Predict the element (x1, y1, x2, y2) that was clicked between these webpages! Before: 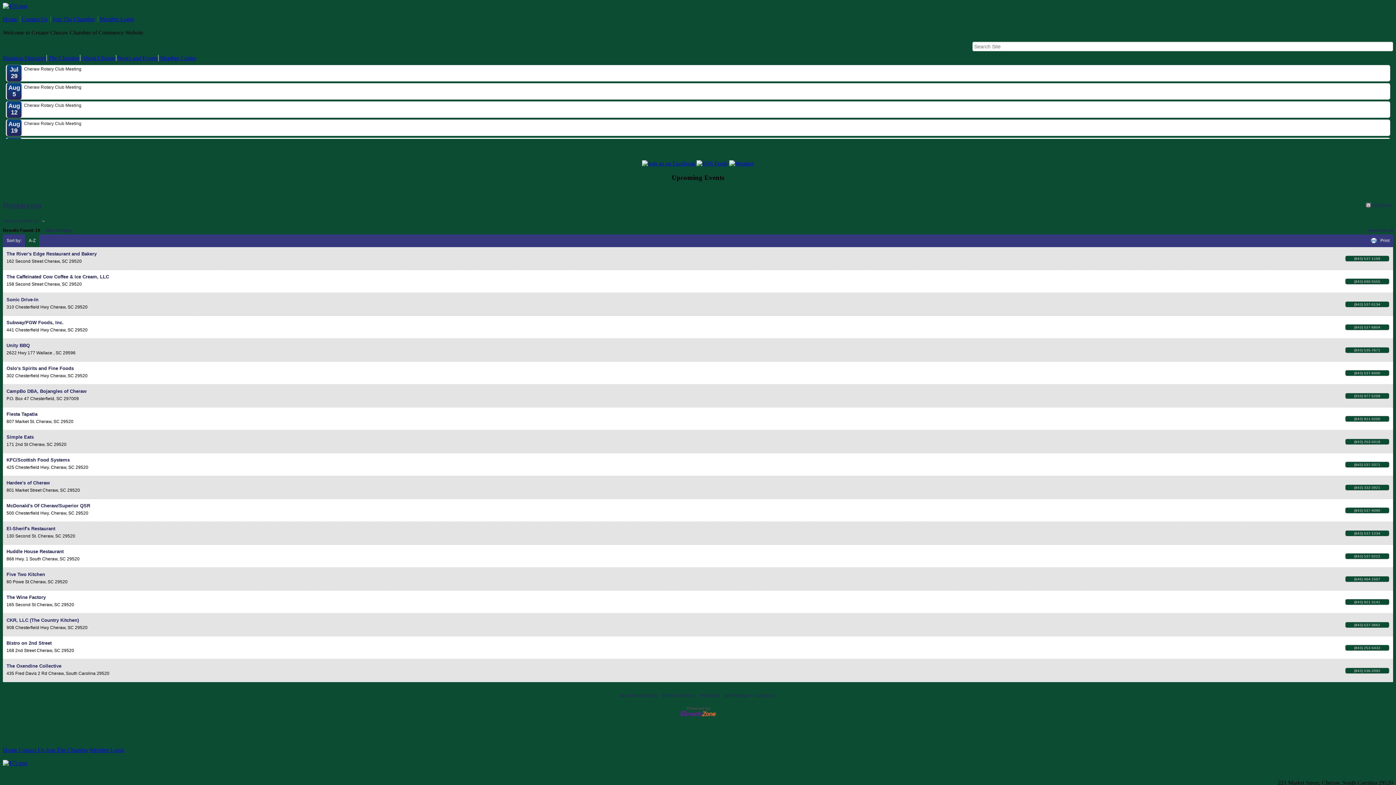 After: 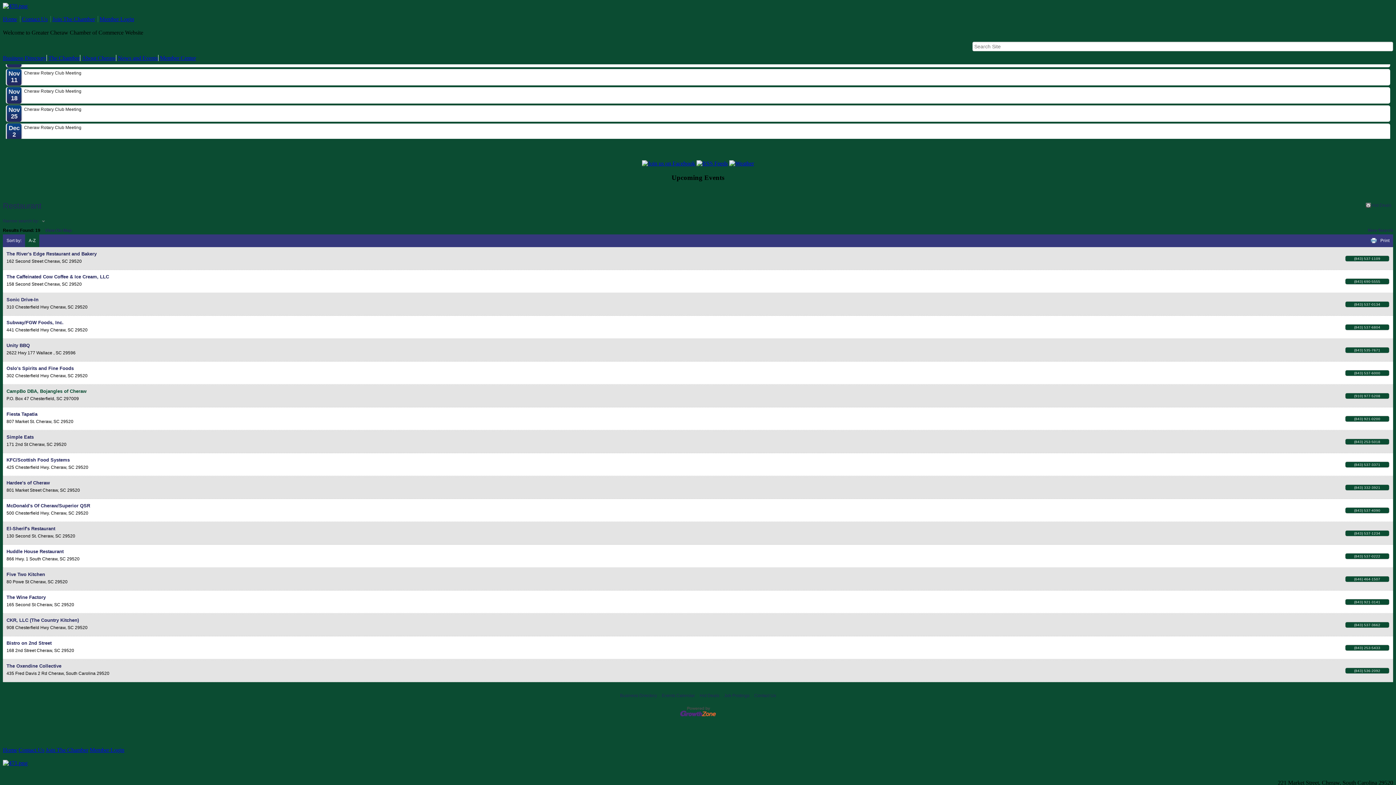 Action: bbox: (6, 388, 86, 394) label: CampBo DBA, Bojangles of Cheraw